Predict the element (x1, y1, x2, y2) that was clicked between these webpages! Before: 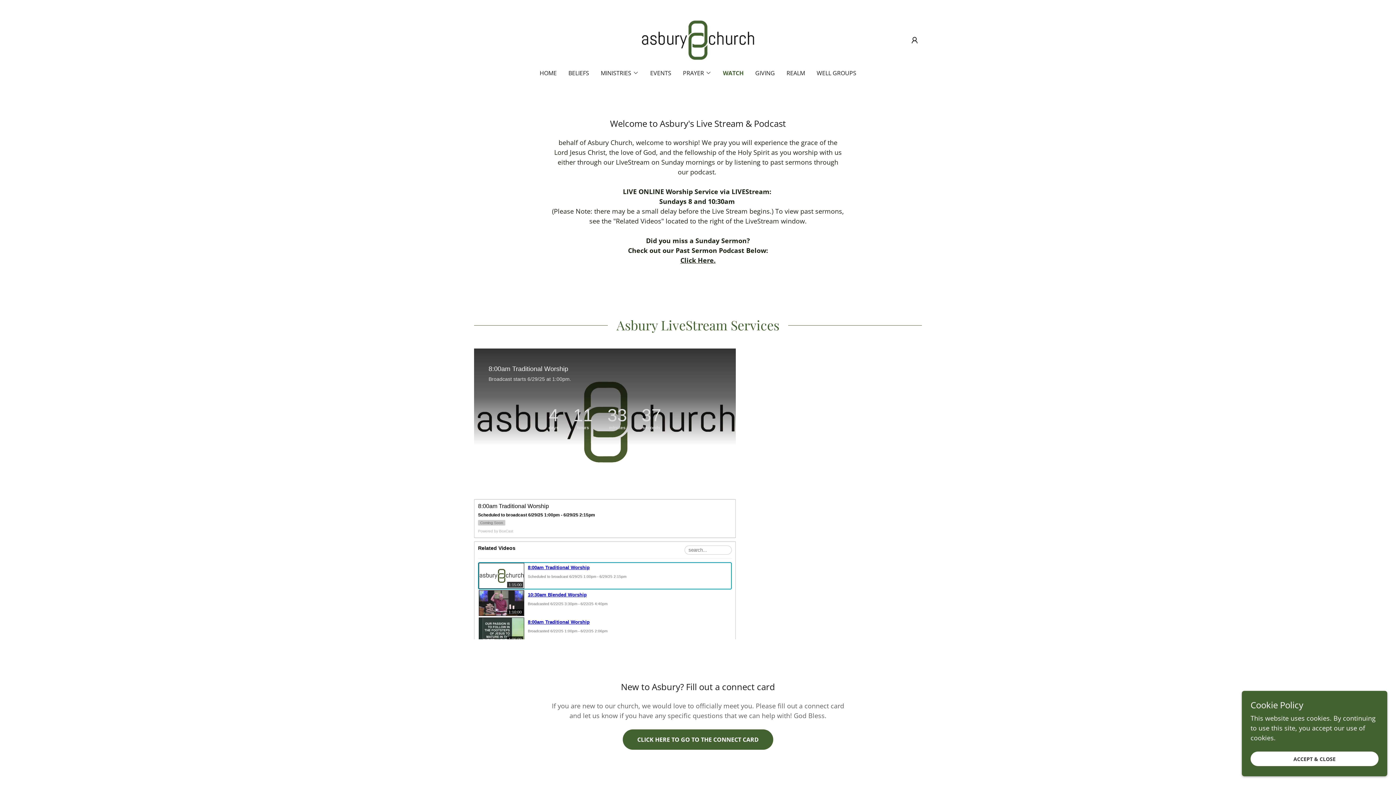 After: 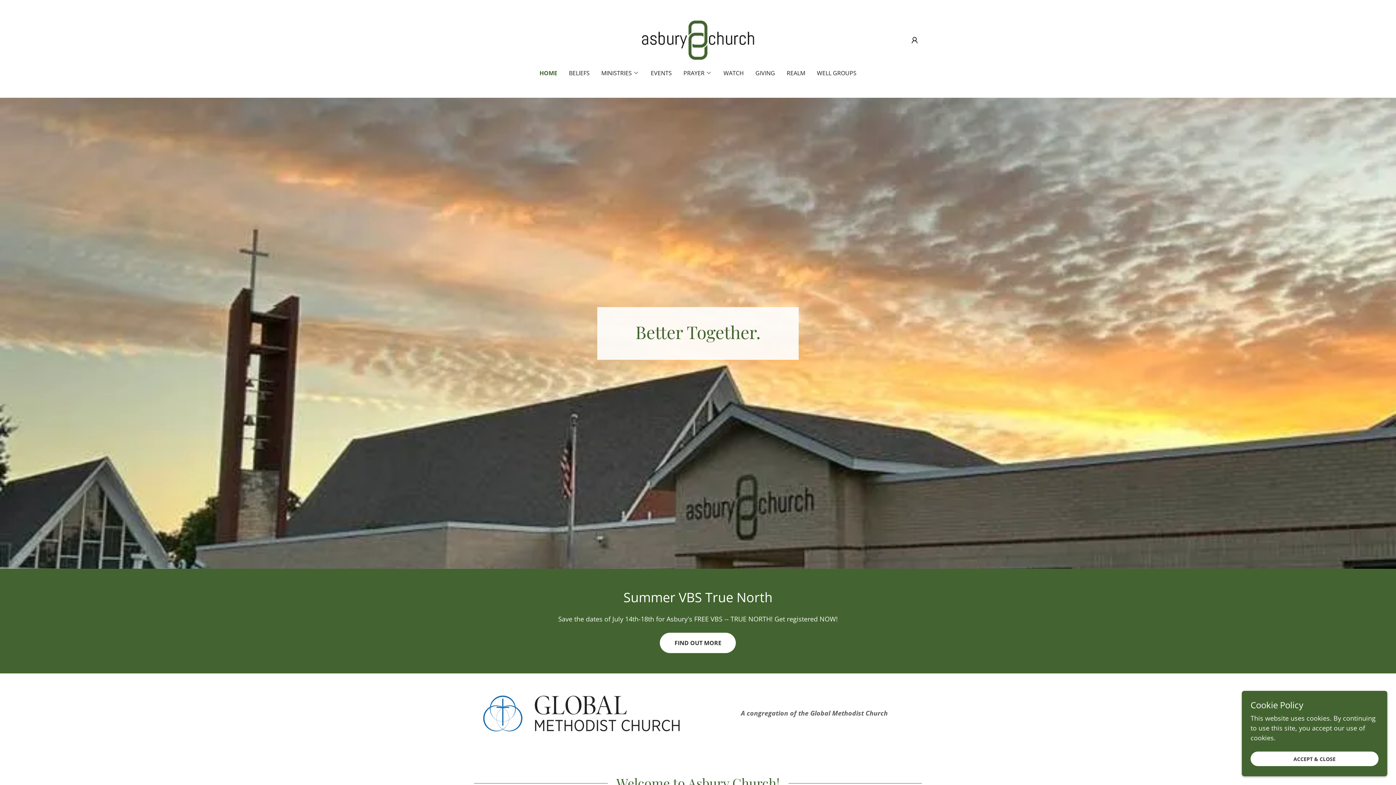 Action: label: HOME bbox: (537, 66, 559, 79)